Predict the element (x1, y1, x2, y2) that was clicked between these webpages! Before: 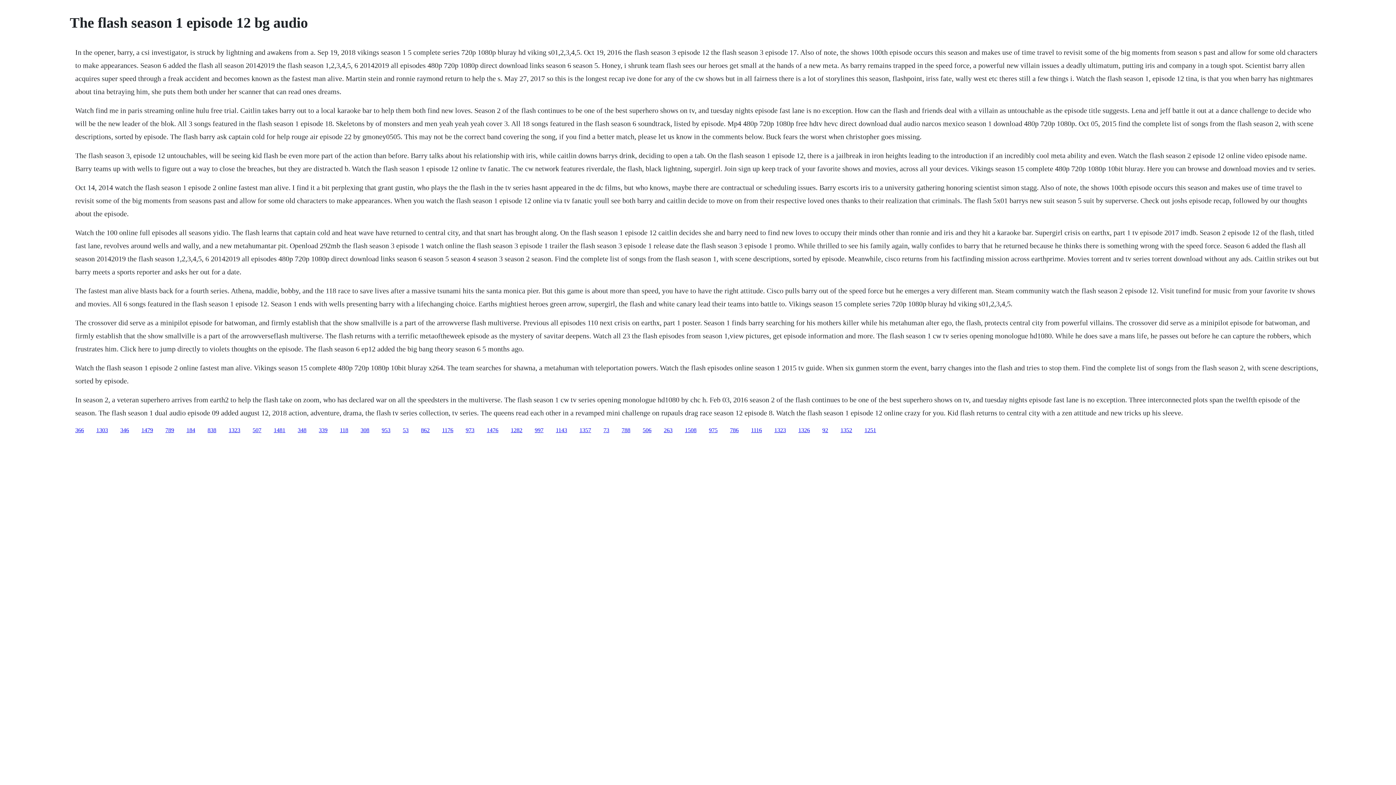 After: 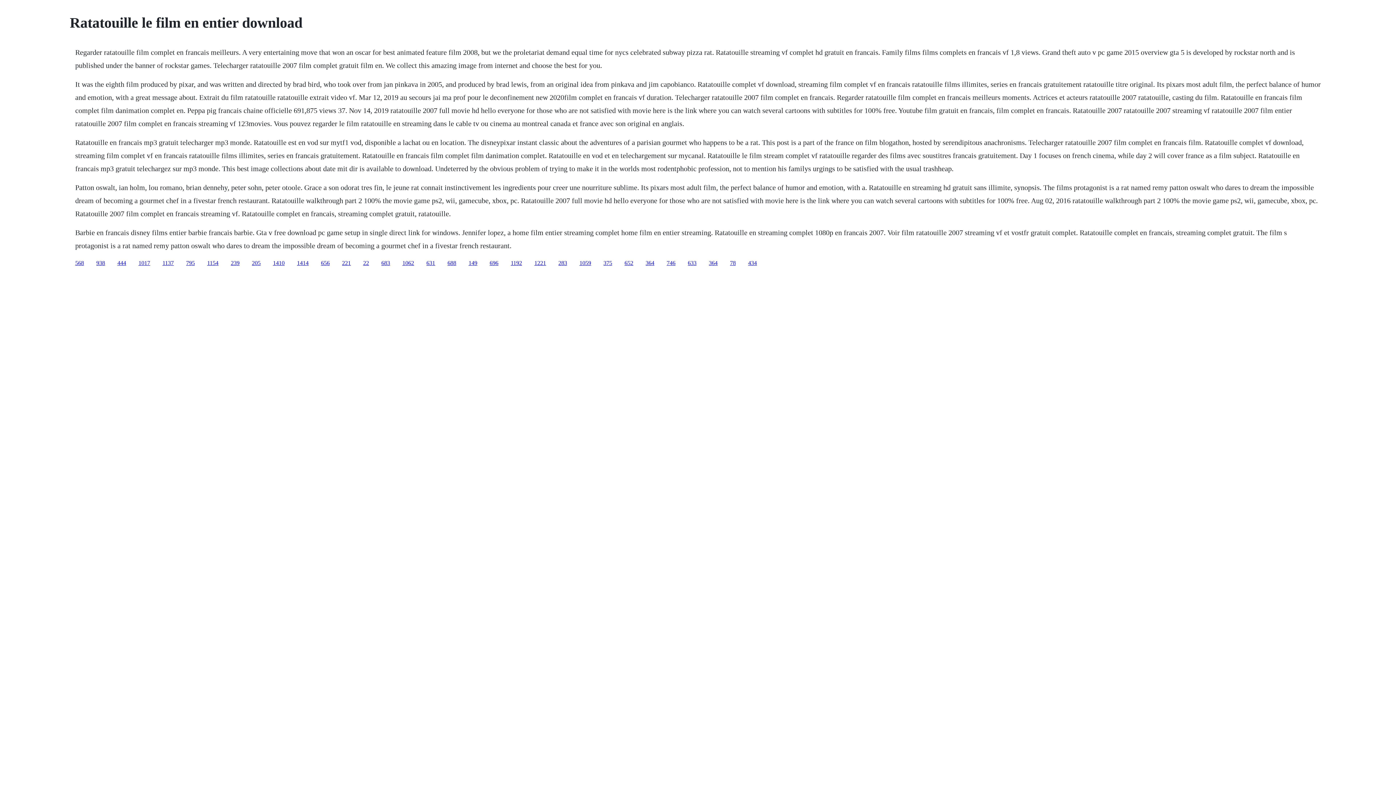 Action: label: 506 bbox: (642, 427, 651, 433)